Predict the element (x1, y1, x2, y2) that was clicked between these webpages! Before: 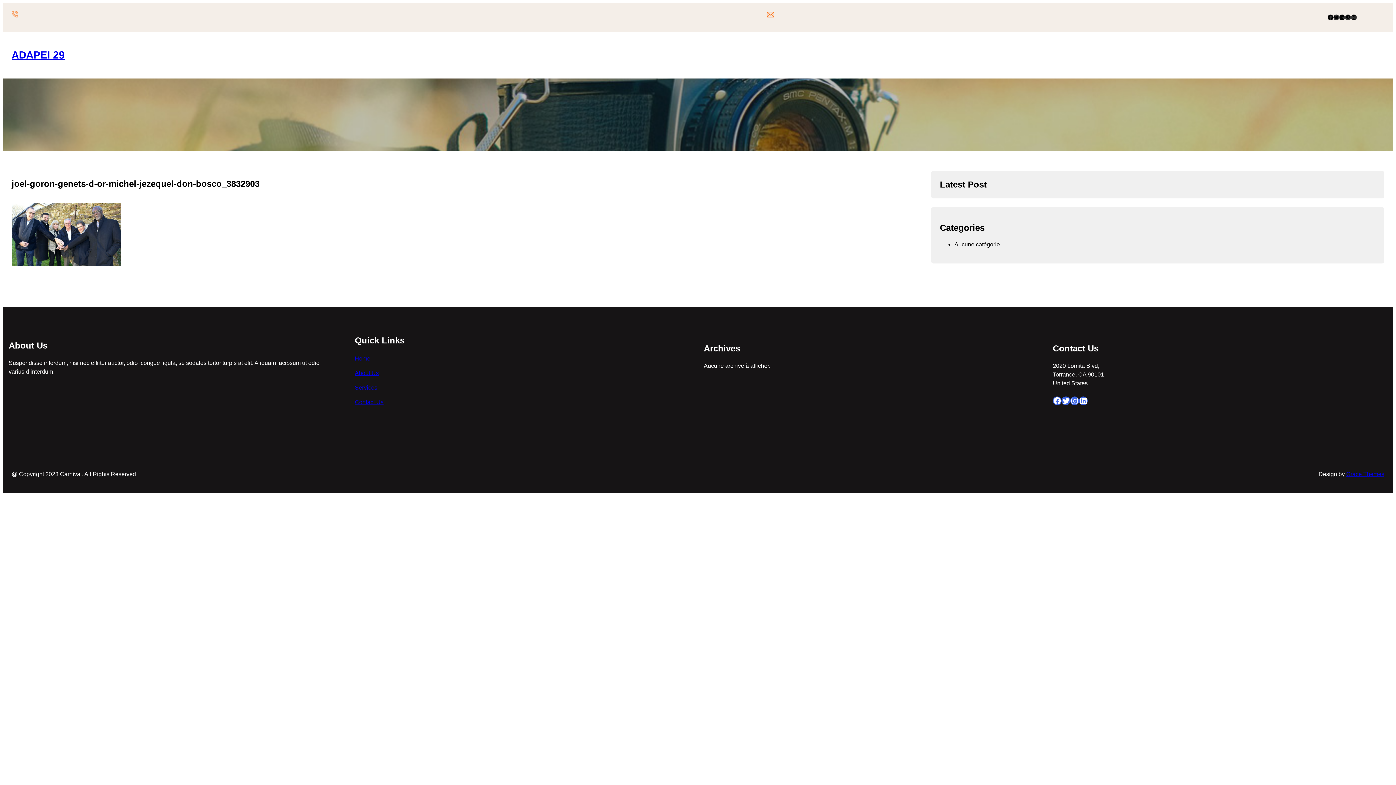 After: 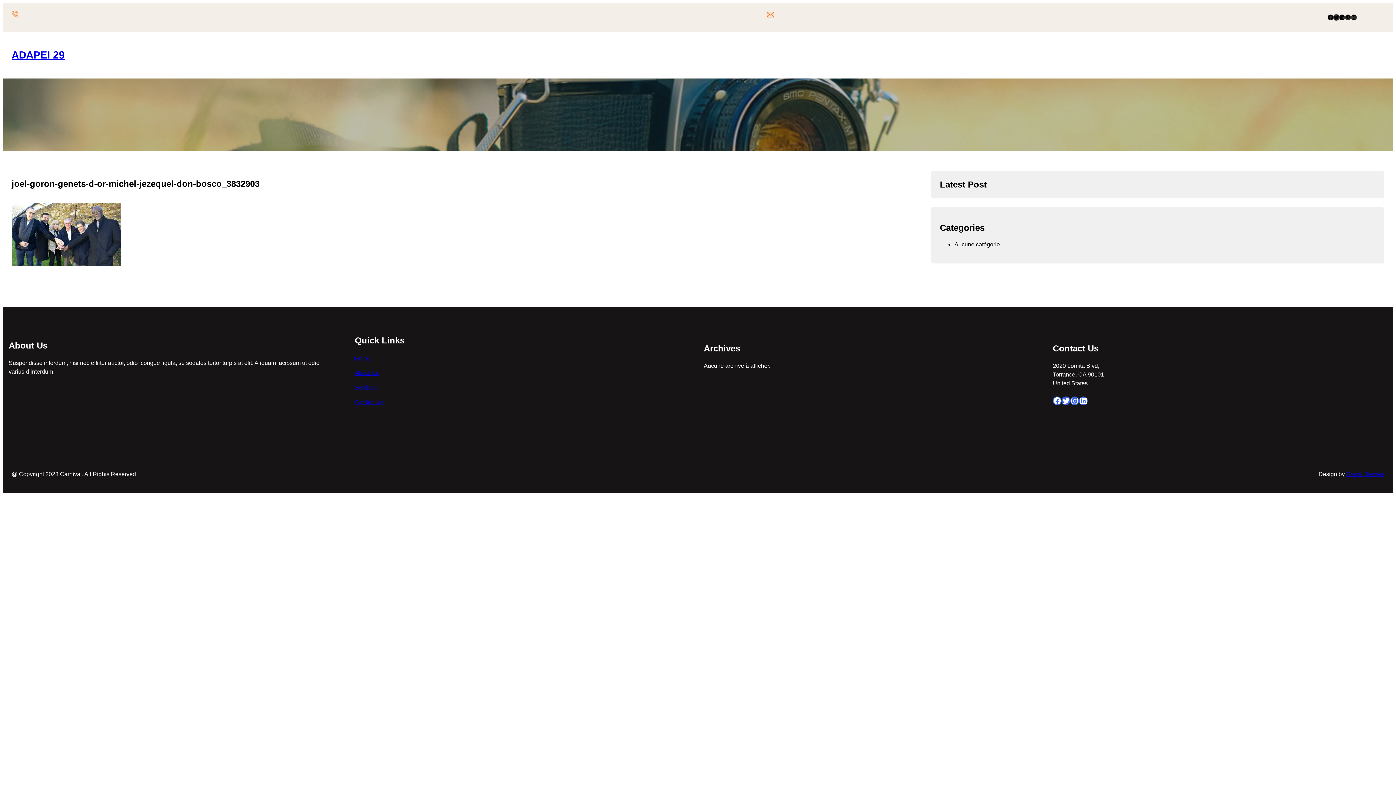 Action: label: Twitter bbox: (1333, 14, 1339, 20)